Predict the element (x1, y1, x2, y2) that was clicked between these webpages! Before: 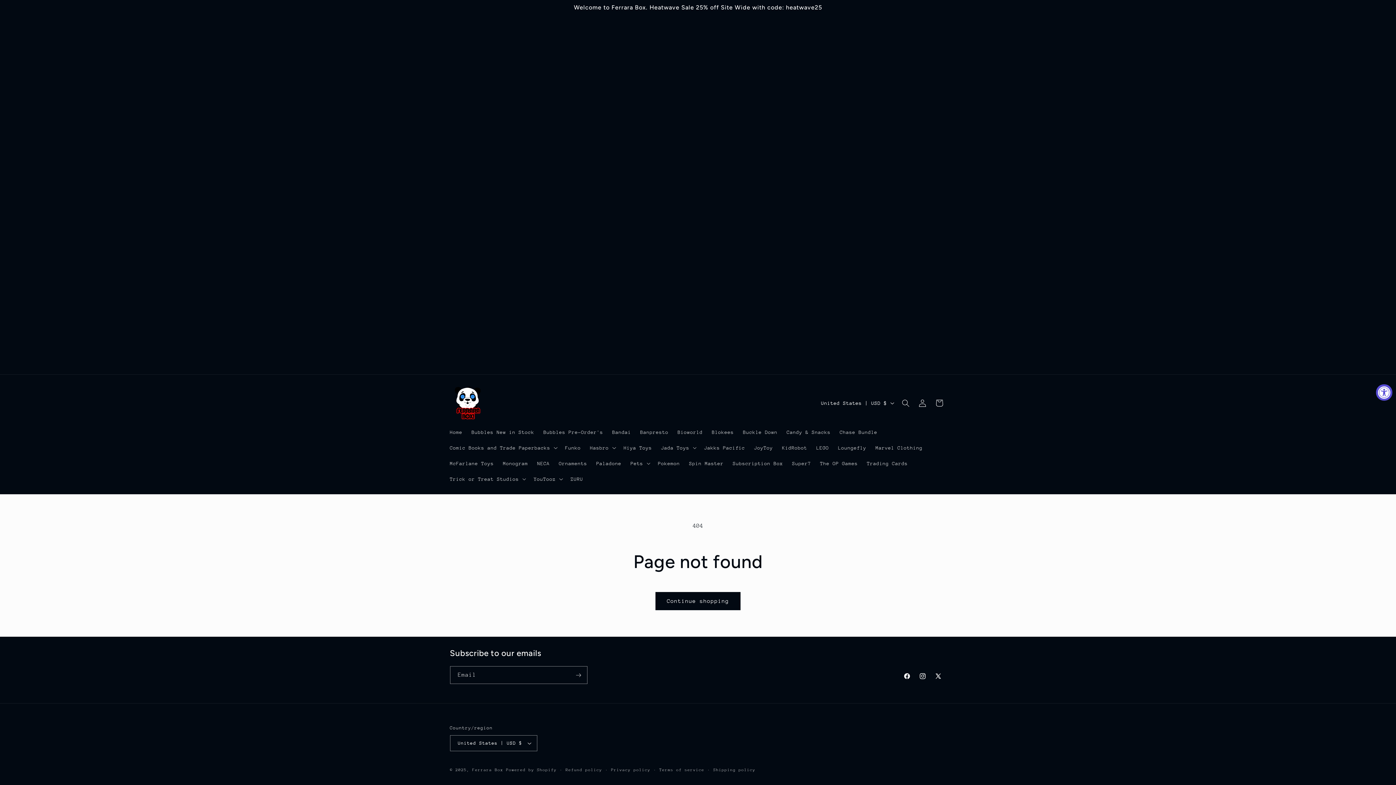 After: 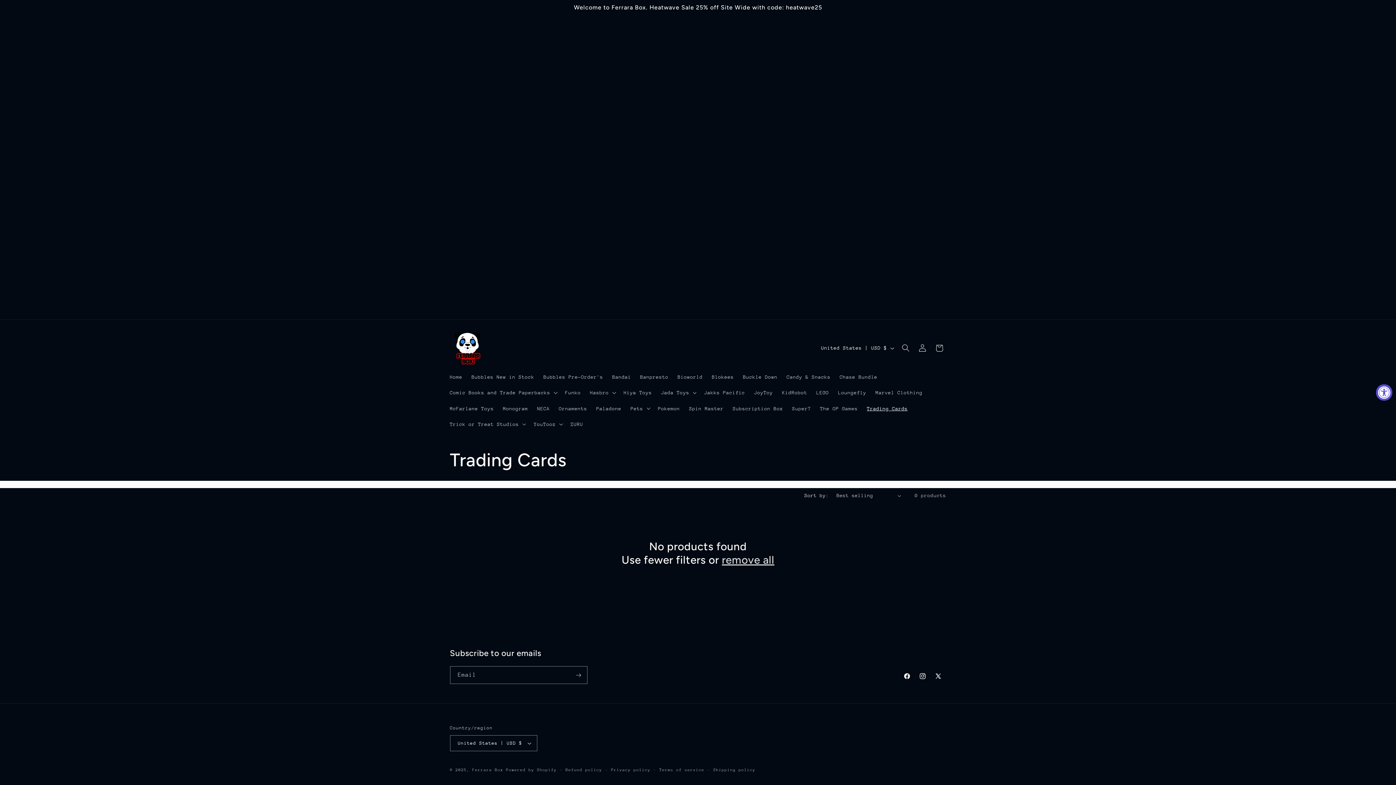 Action: label: Trading Cards bbox: (862, 455, 912, 471)